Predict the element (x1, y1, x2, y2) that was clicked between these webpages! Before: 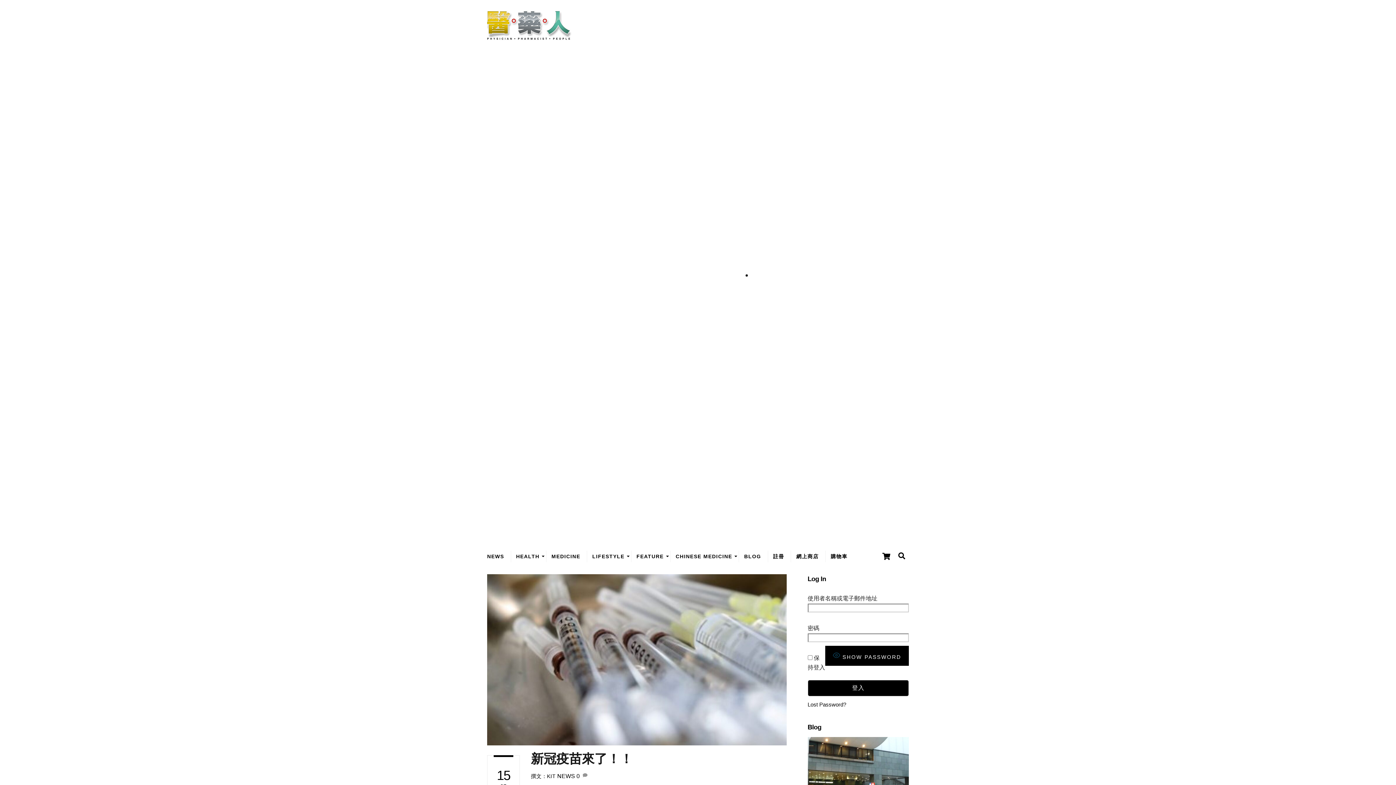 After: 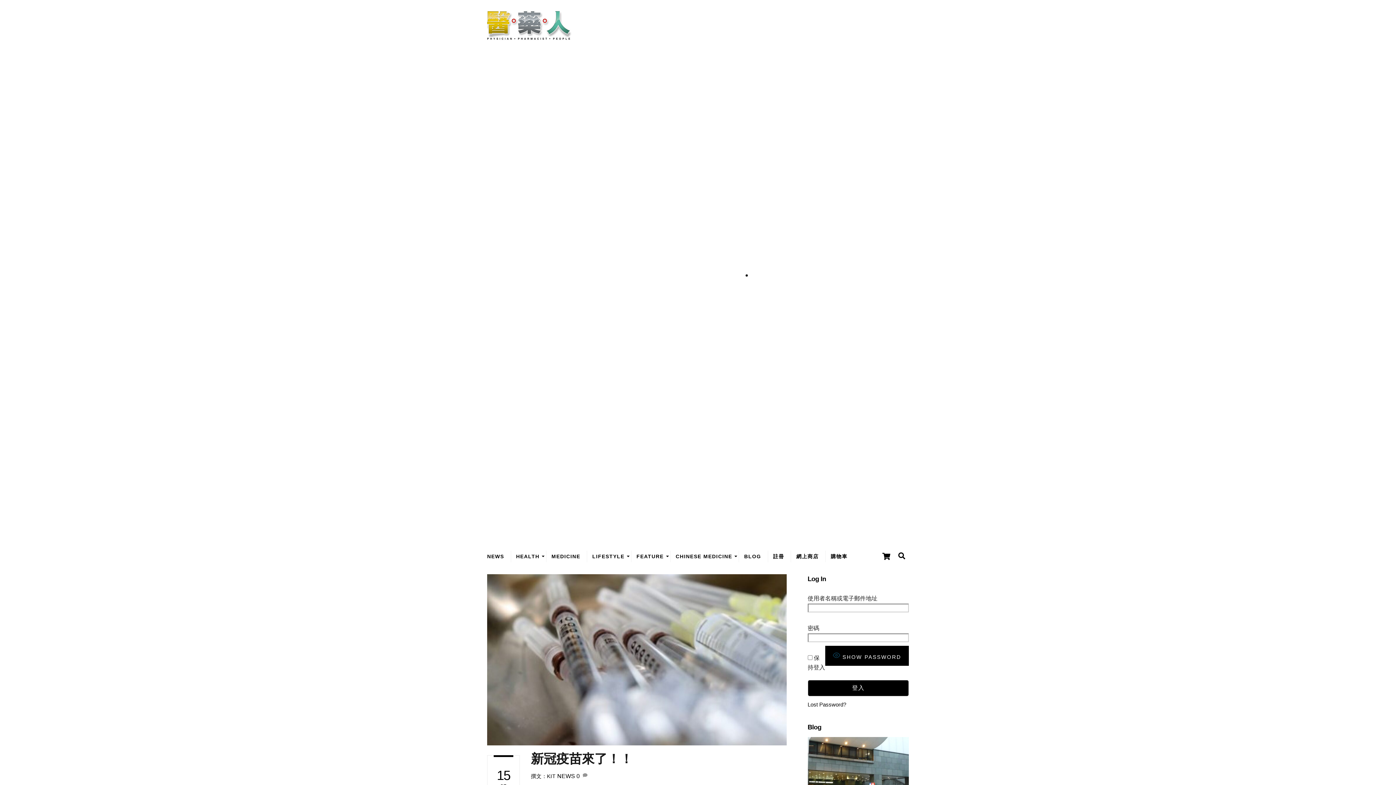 Action: bbox: (612, 266, 876, 272)